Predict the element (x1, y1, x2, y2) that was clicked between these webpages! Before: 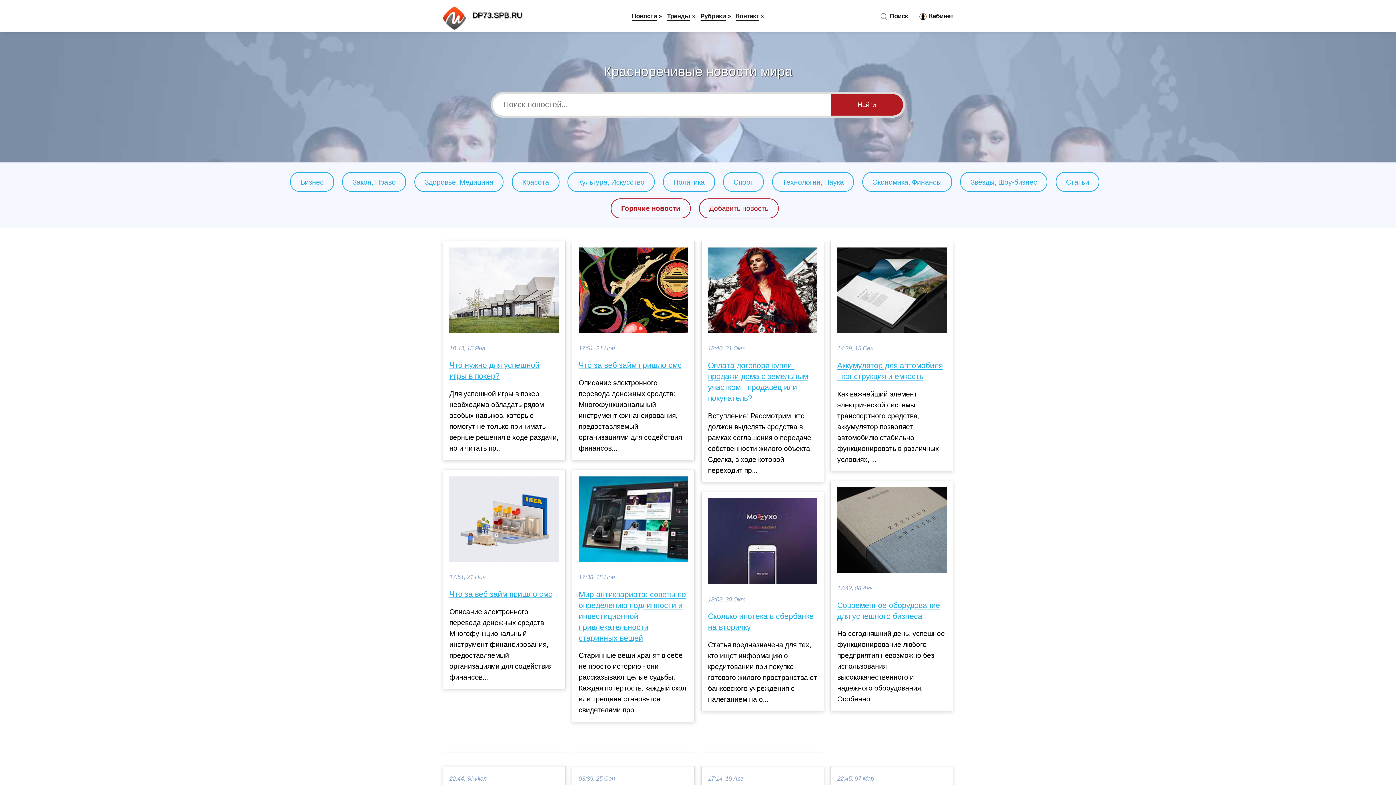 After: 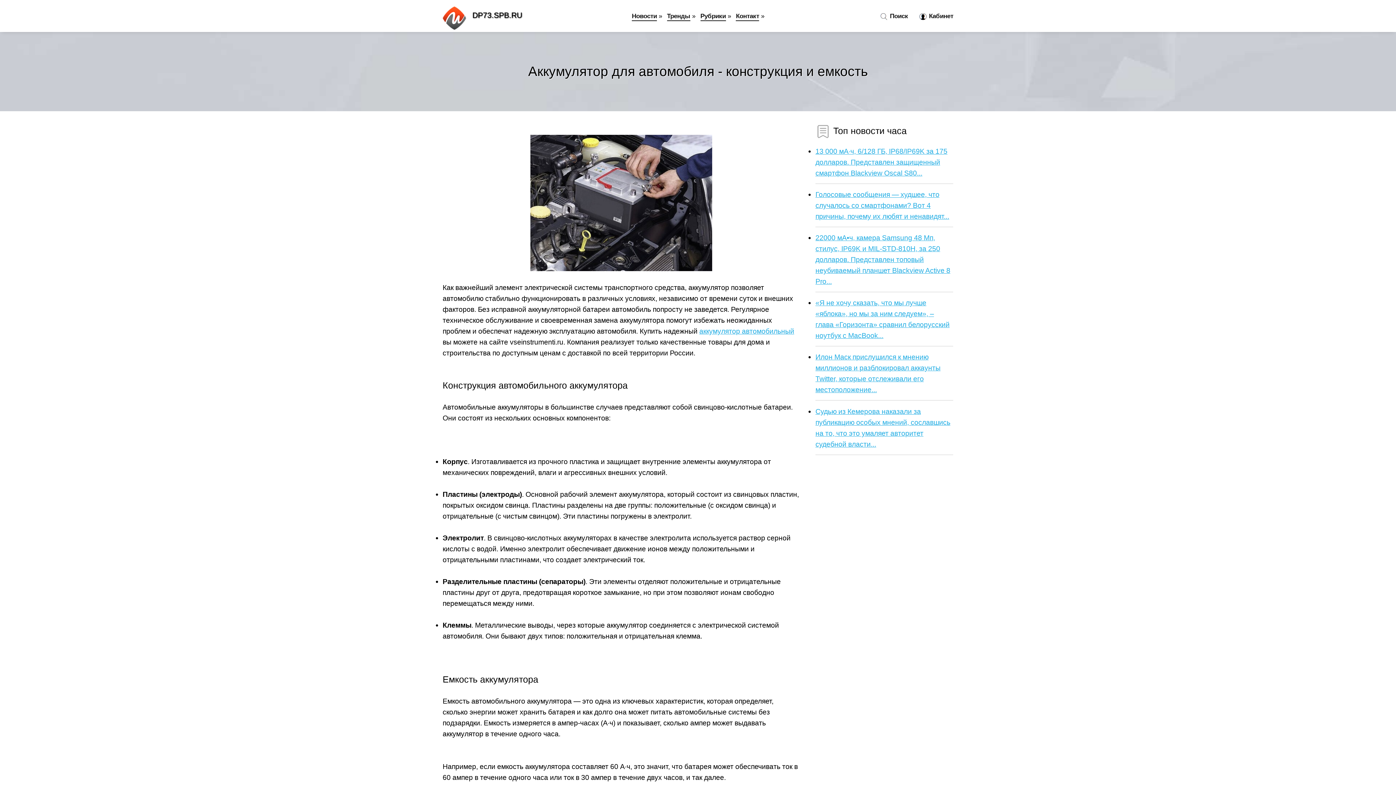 Action: bbox: (837, 360, 946, 382) label: Аккумулятор для автомобиля - конструкция и емкость